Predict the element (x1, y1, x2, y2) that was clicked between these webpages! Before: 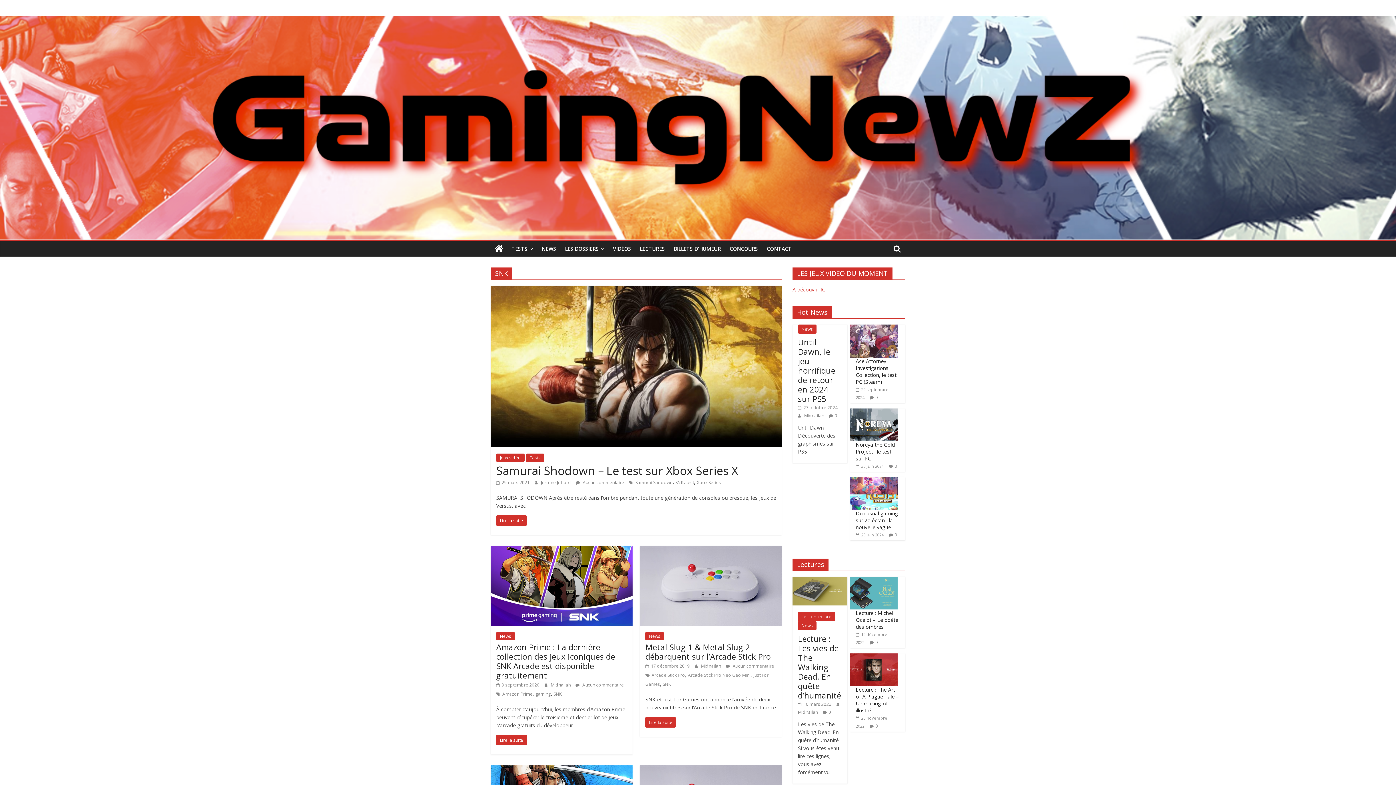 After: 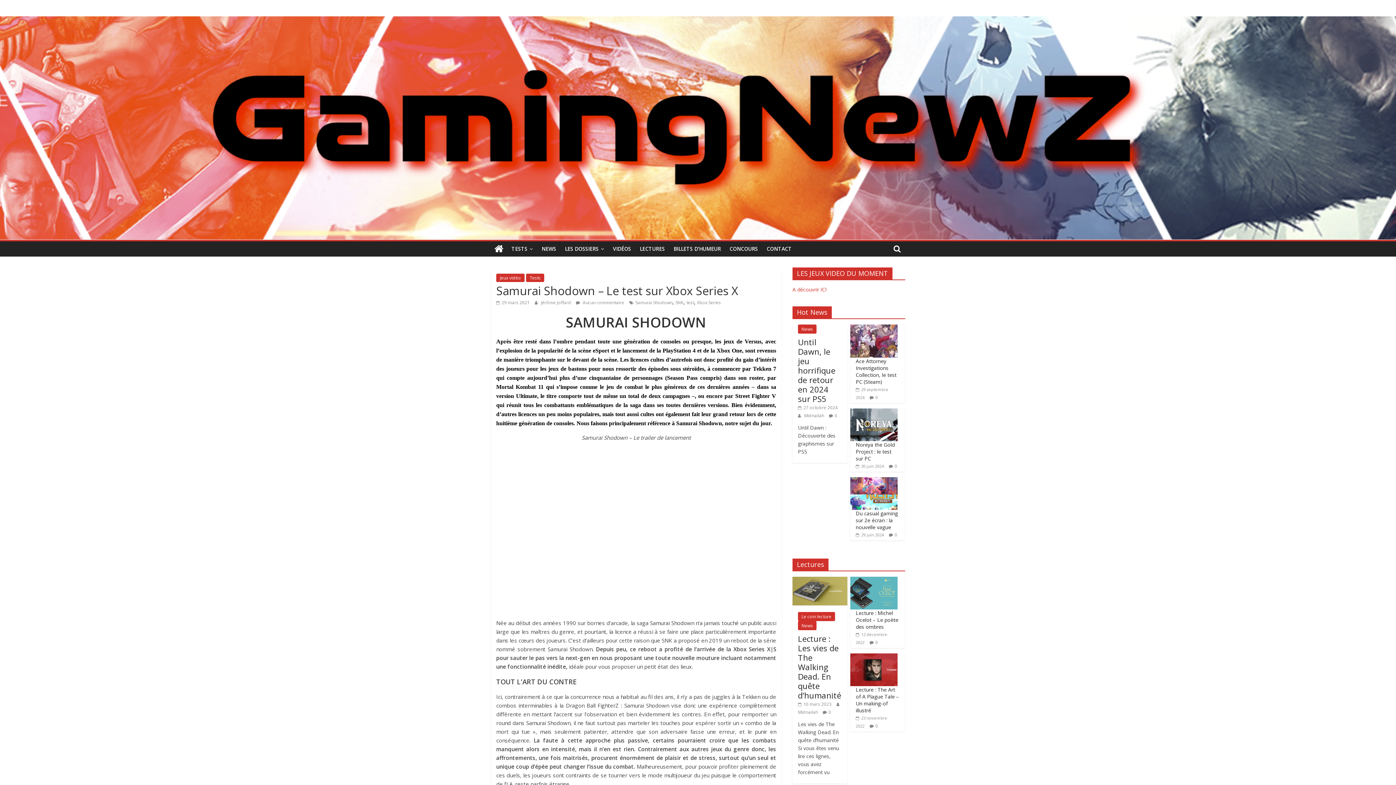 Action: bbox: (490, 286, 781, 294)